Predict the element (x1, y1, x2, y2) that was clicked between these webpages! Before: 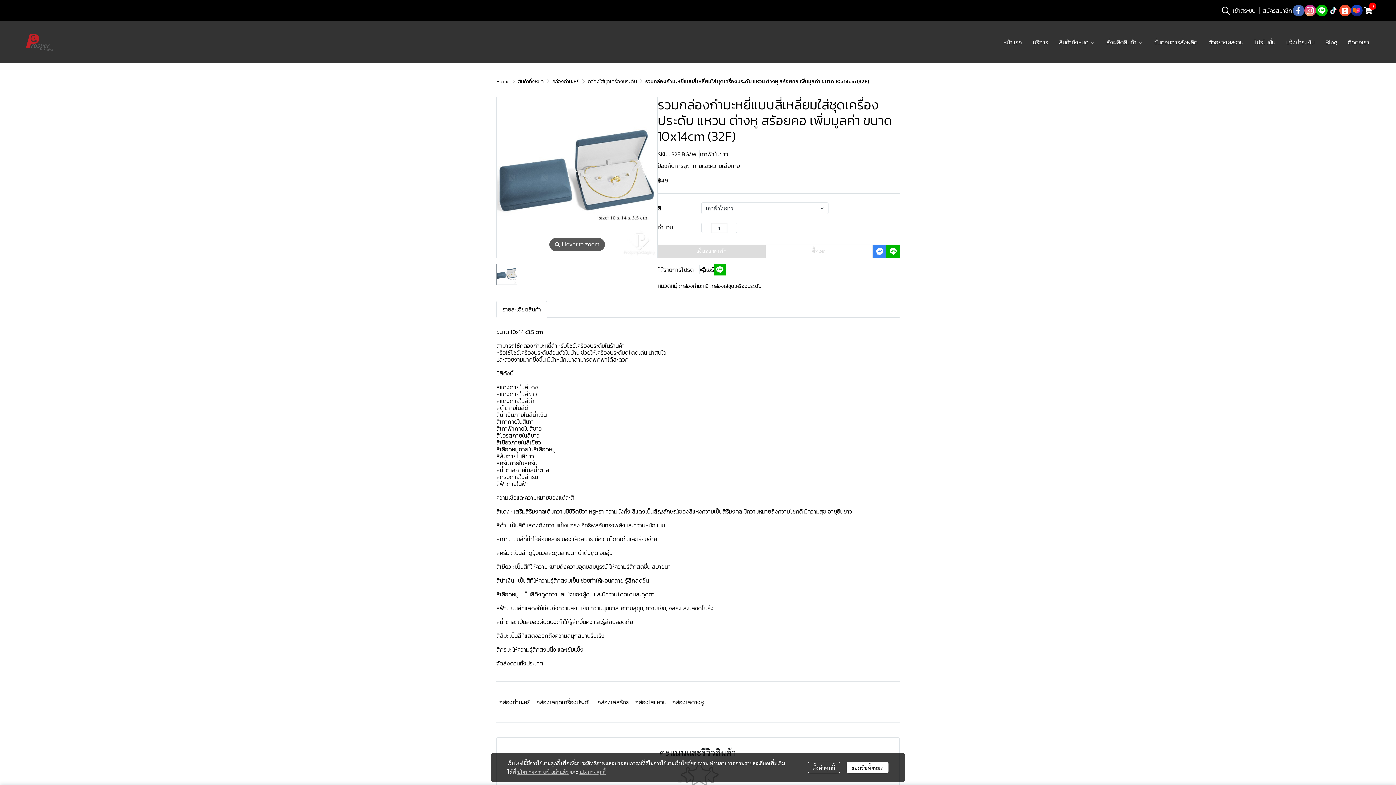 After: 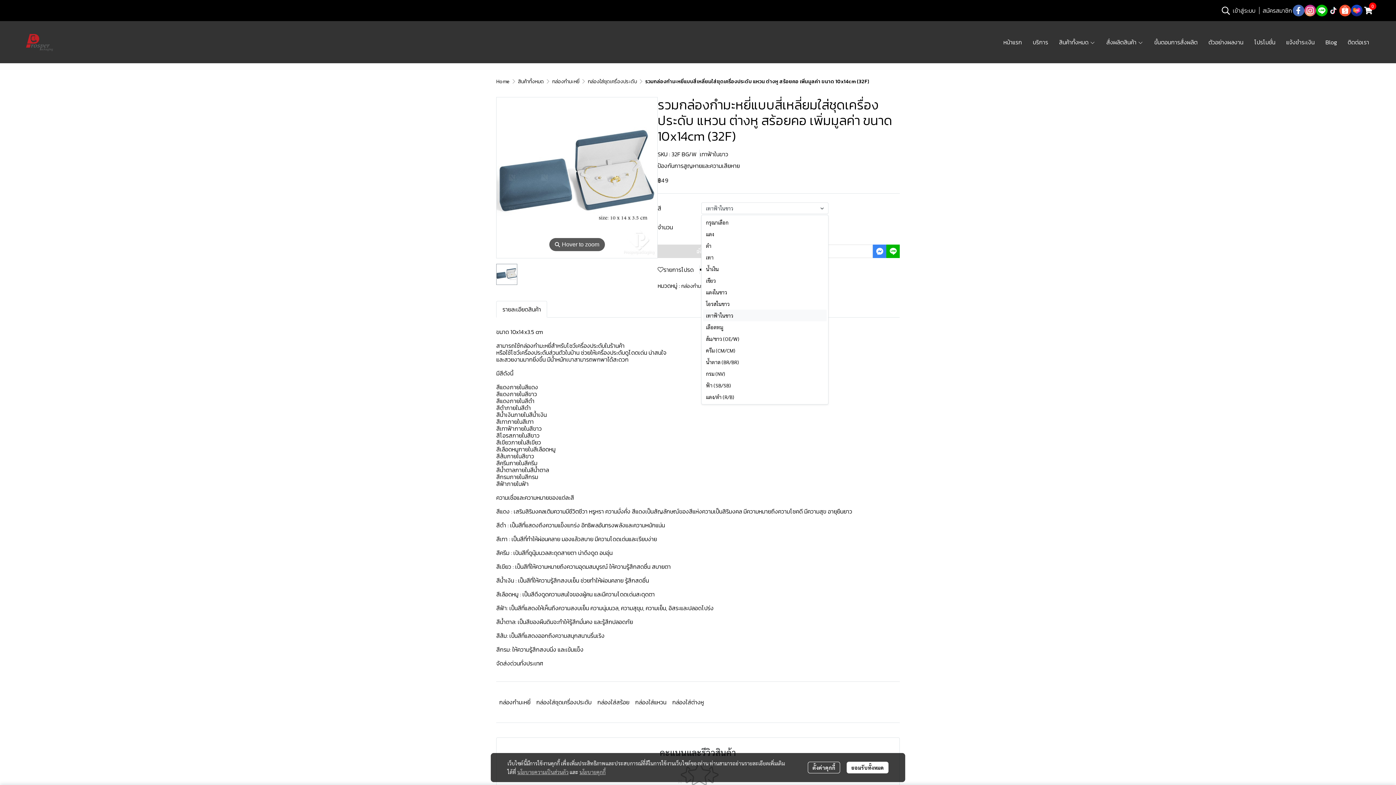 Action: label: เทาฟ้าในขาว bbox: (701, 202, 828, 214)